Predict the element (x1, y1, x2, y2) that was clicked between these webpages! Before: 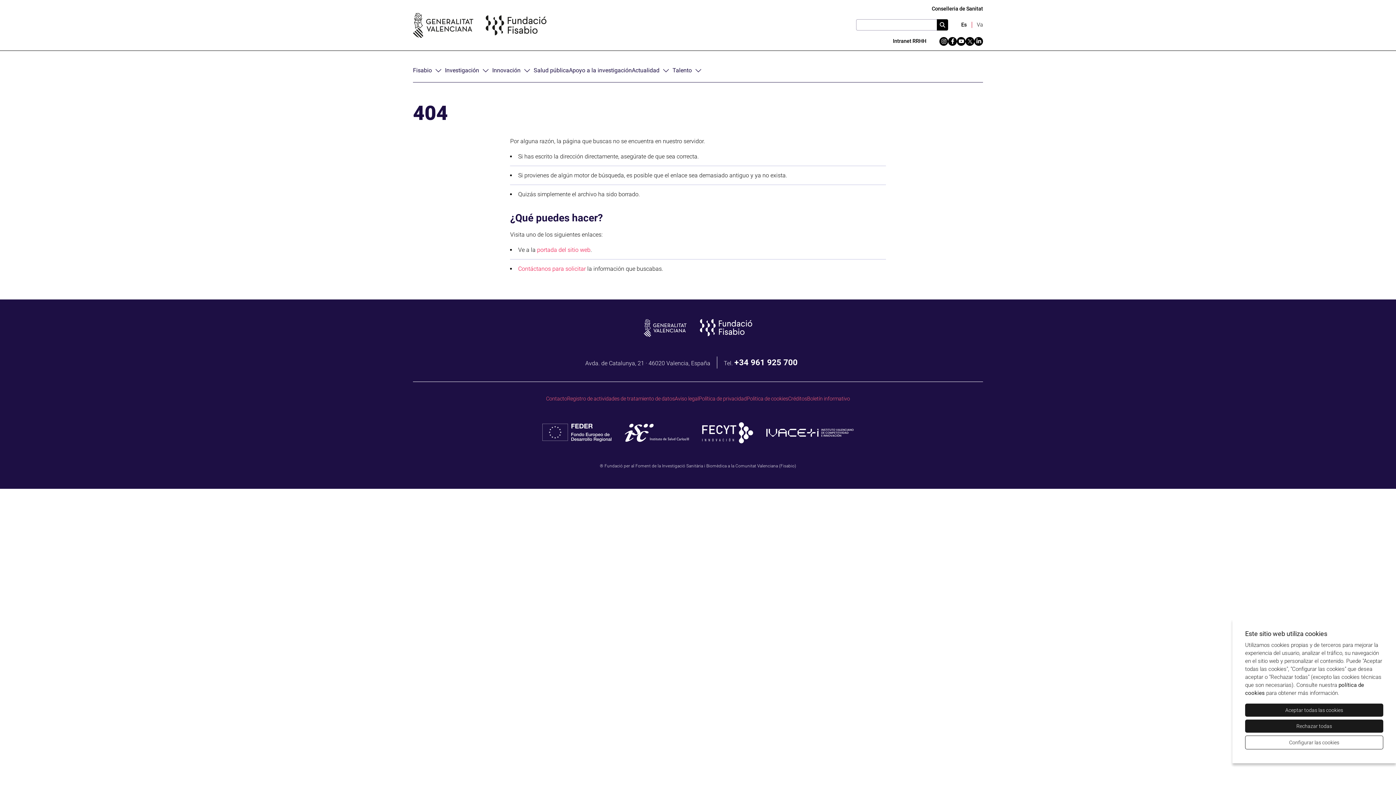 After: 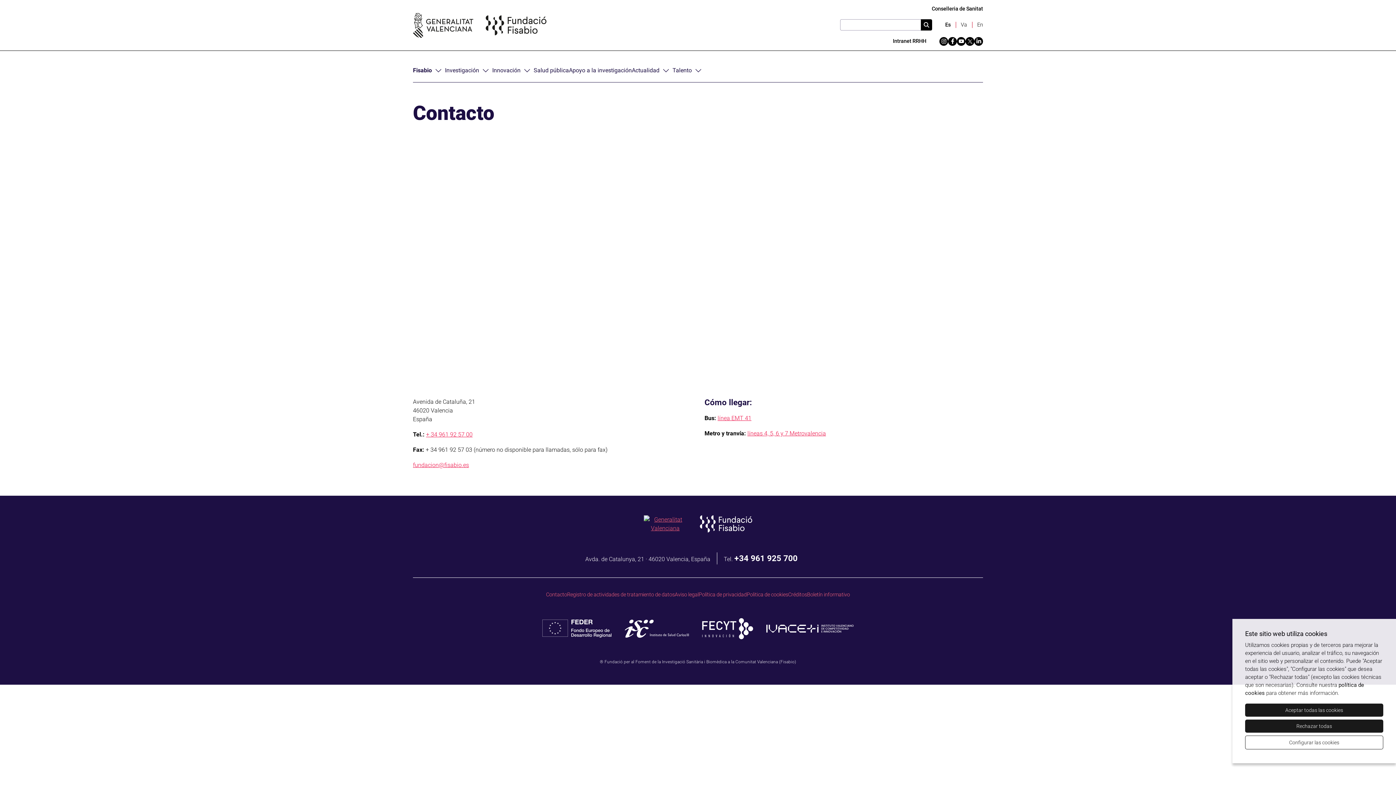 Action: bbox: (518, 265, 585, 272) label: Contáctanos para solicitar